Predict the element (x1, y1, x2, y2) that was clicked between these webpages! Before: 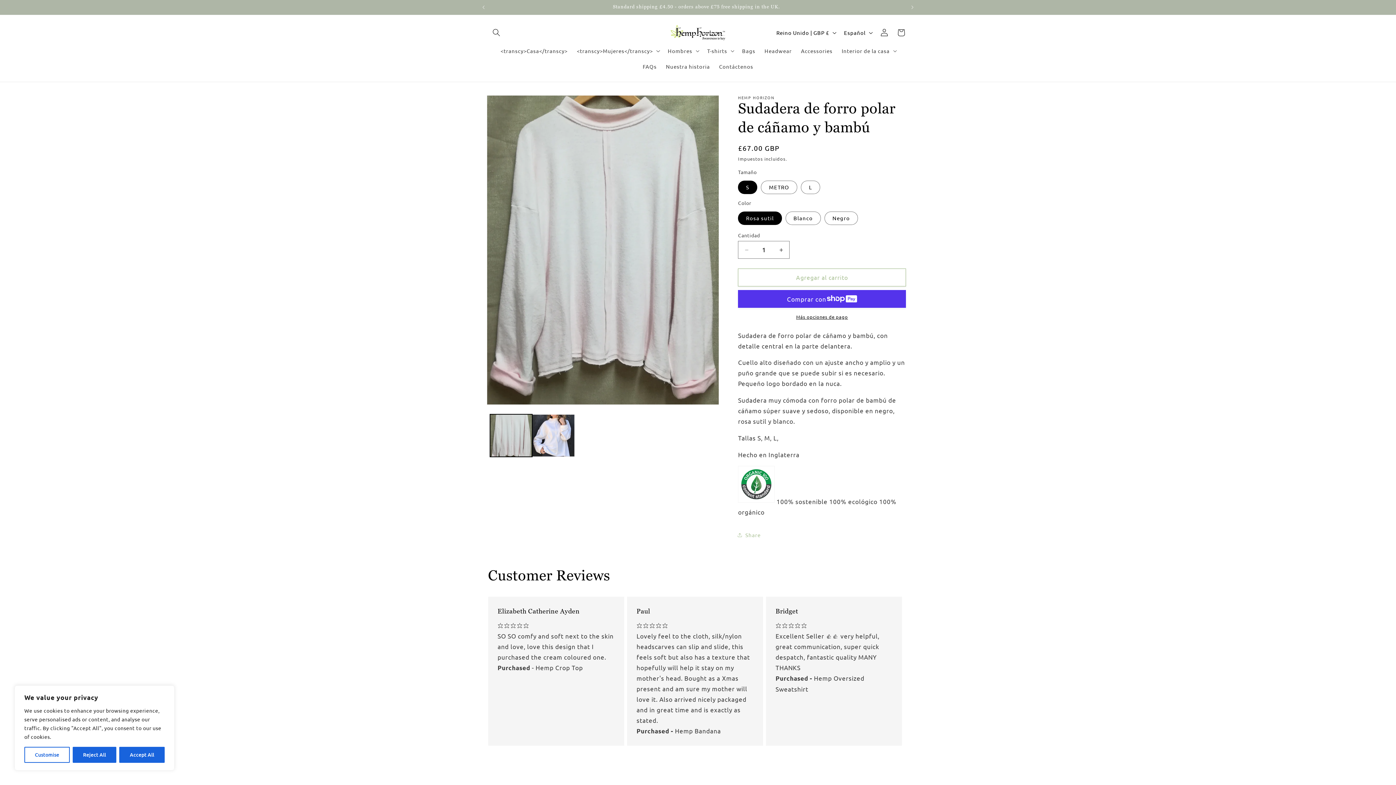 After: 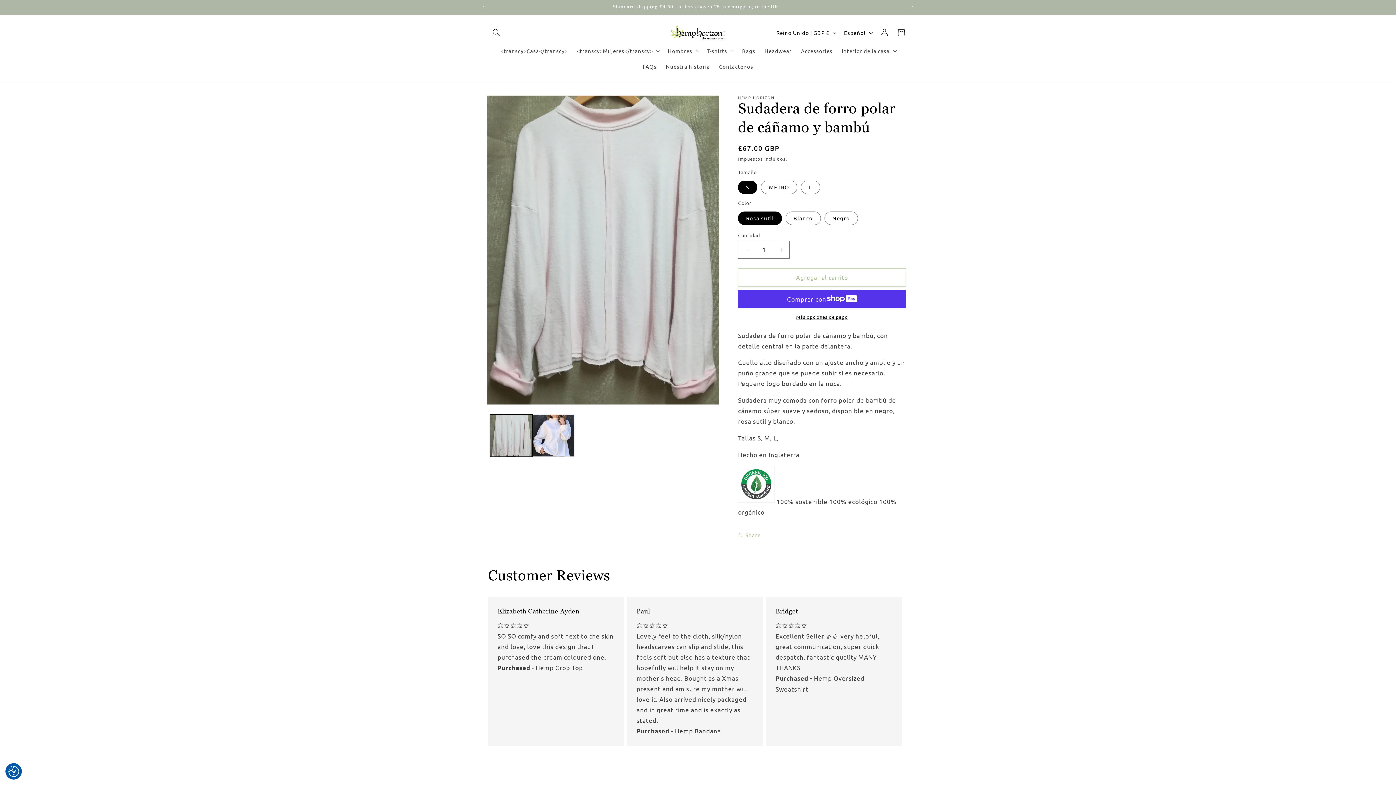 Action: label: Reject All bbox: (72, 747, 116, 763)